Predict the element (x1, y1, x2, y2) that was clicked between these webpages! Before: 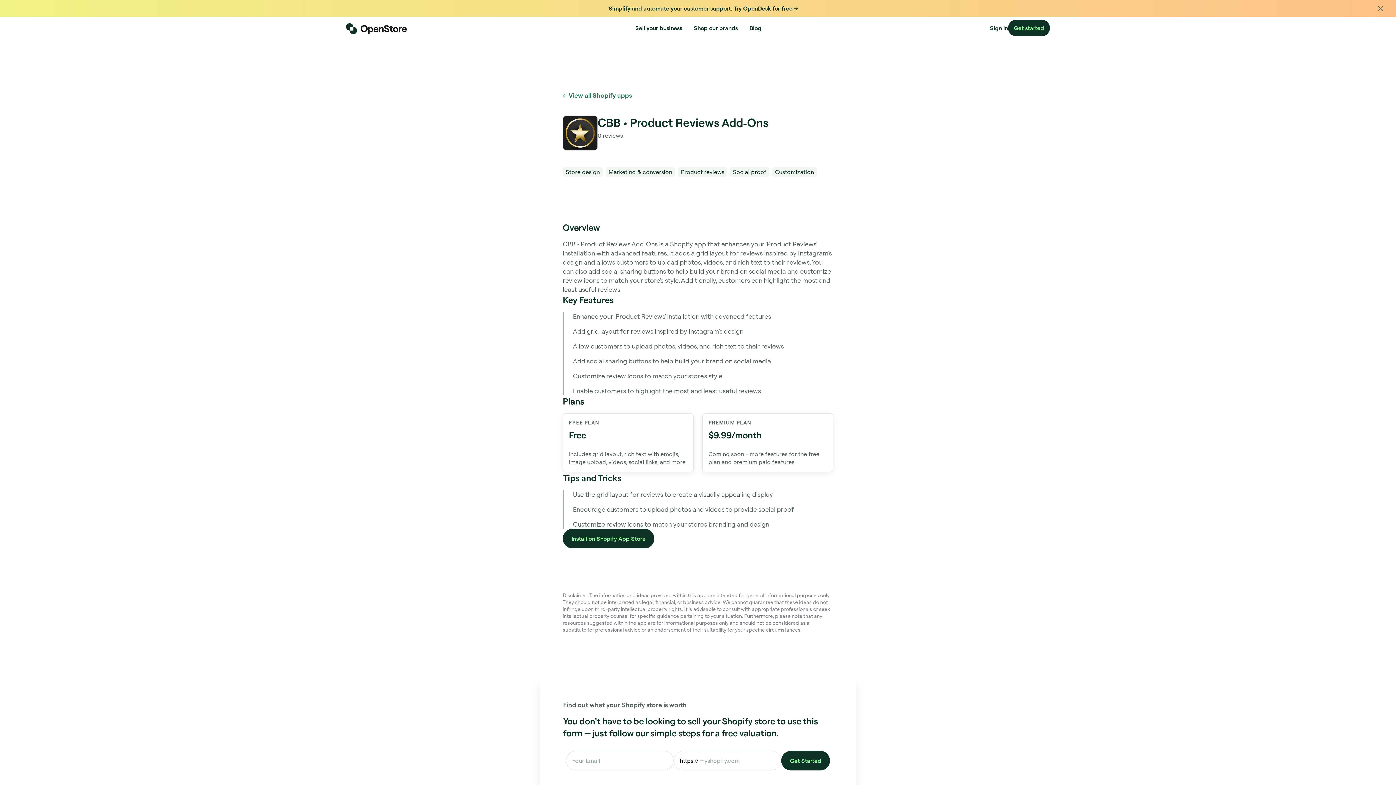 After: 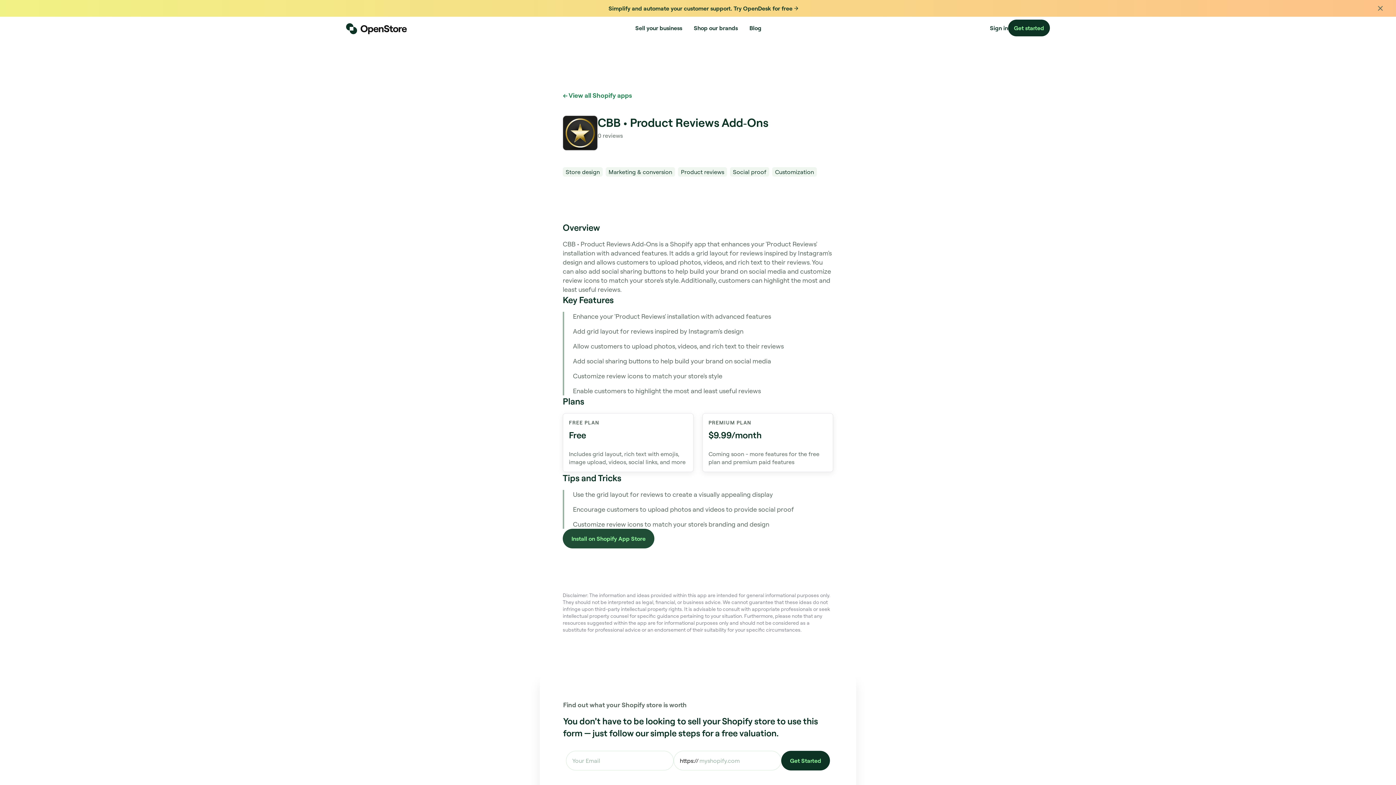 Action: bbox: (562, 529, 654, 548) label: Install on Shopify App Store